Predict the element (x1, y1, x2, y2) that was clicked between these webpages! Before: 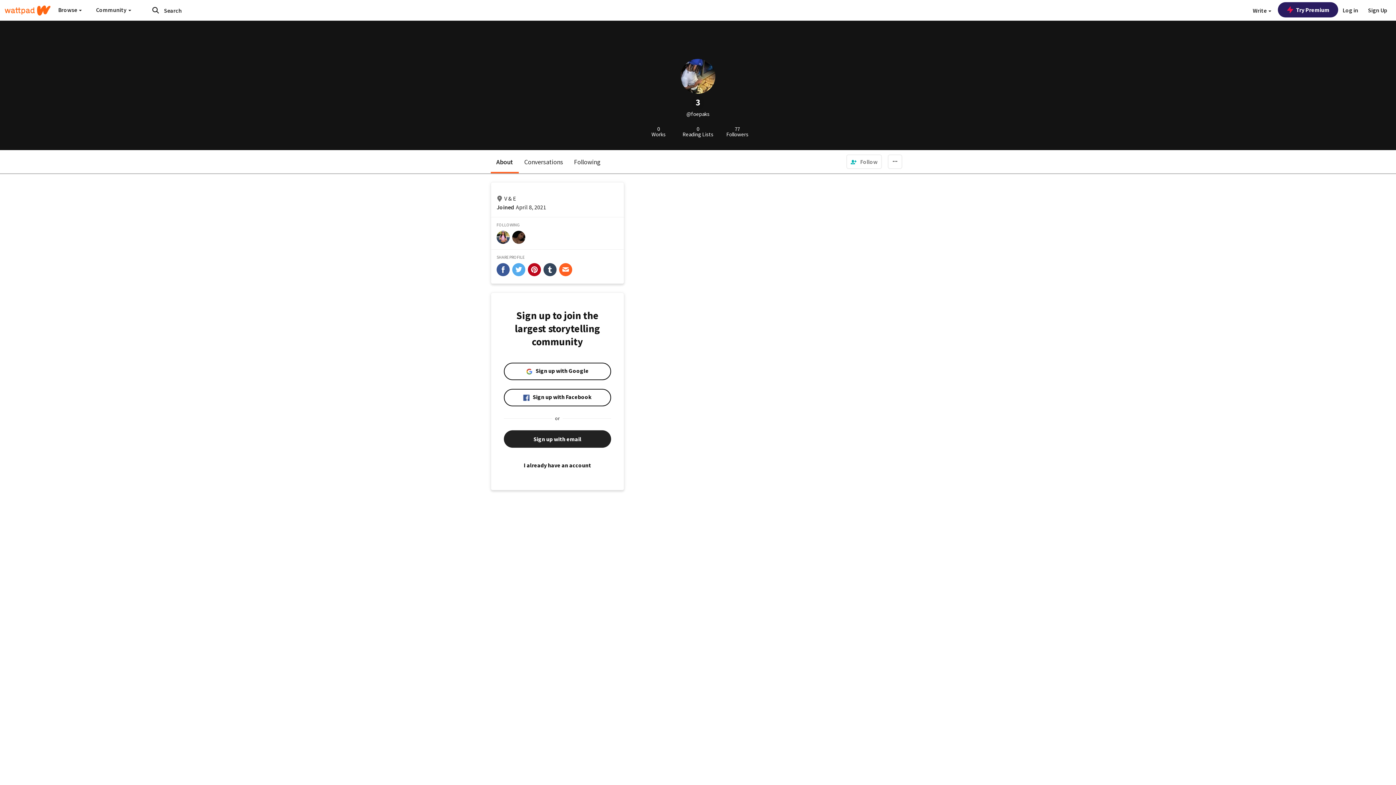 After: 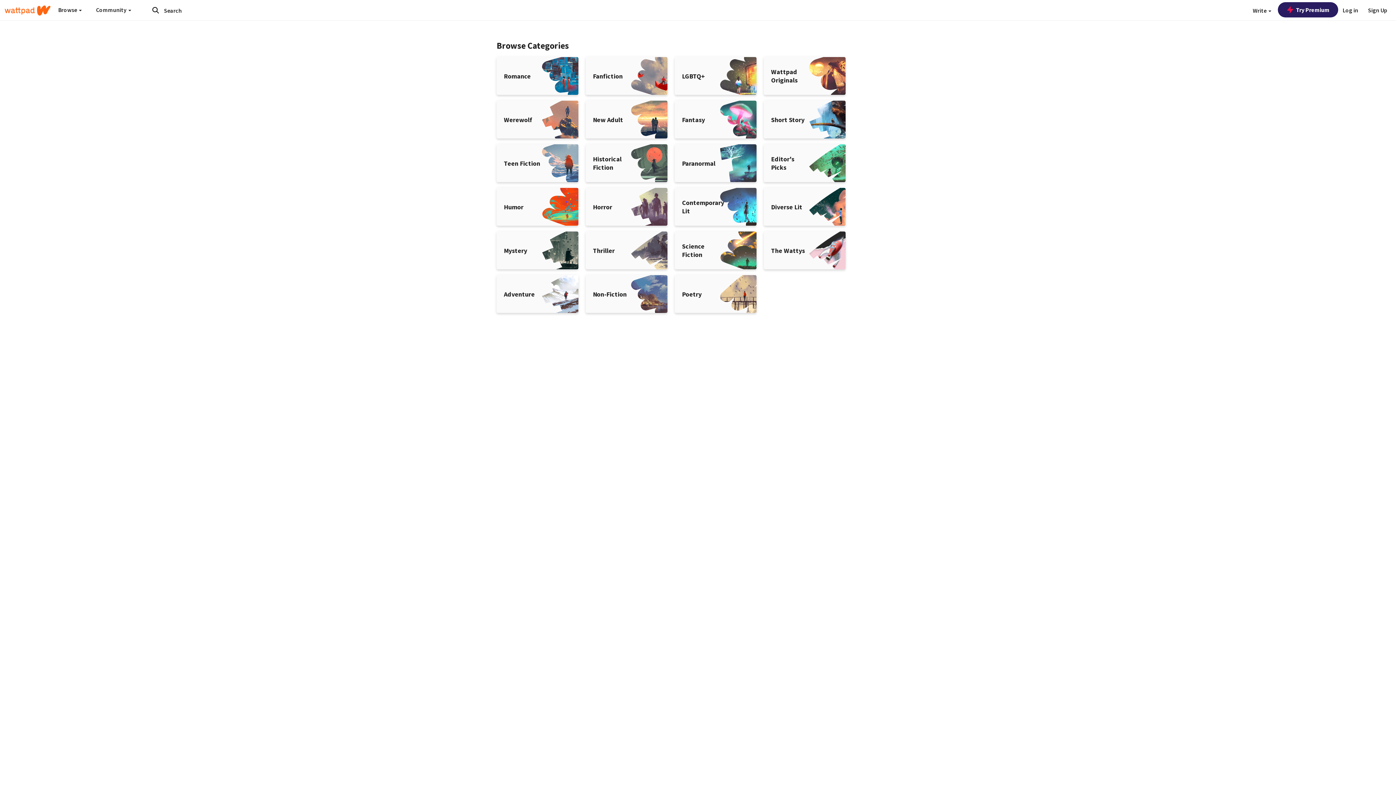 Action: bbox: (148, 4, 162, 16) label: Submit search